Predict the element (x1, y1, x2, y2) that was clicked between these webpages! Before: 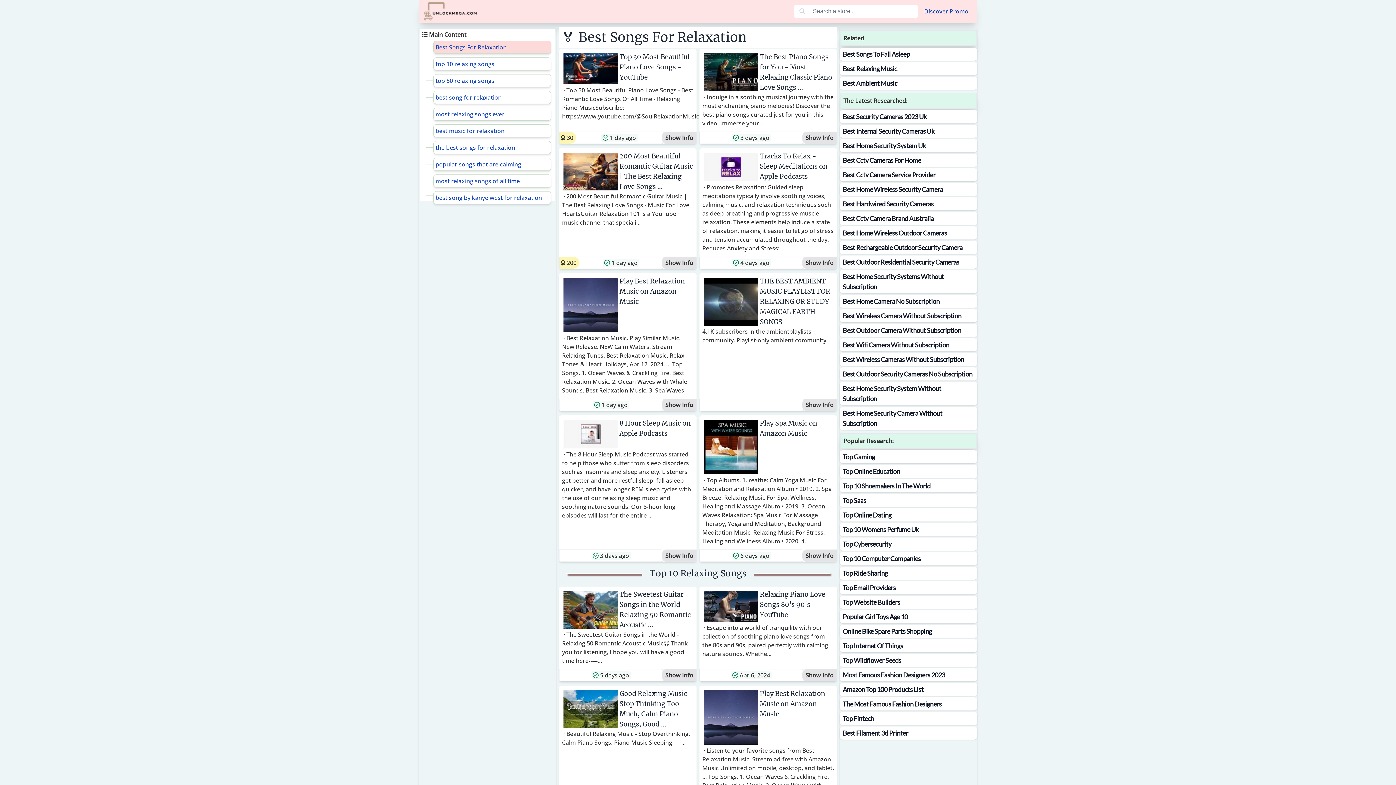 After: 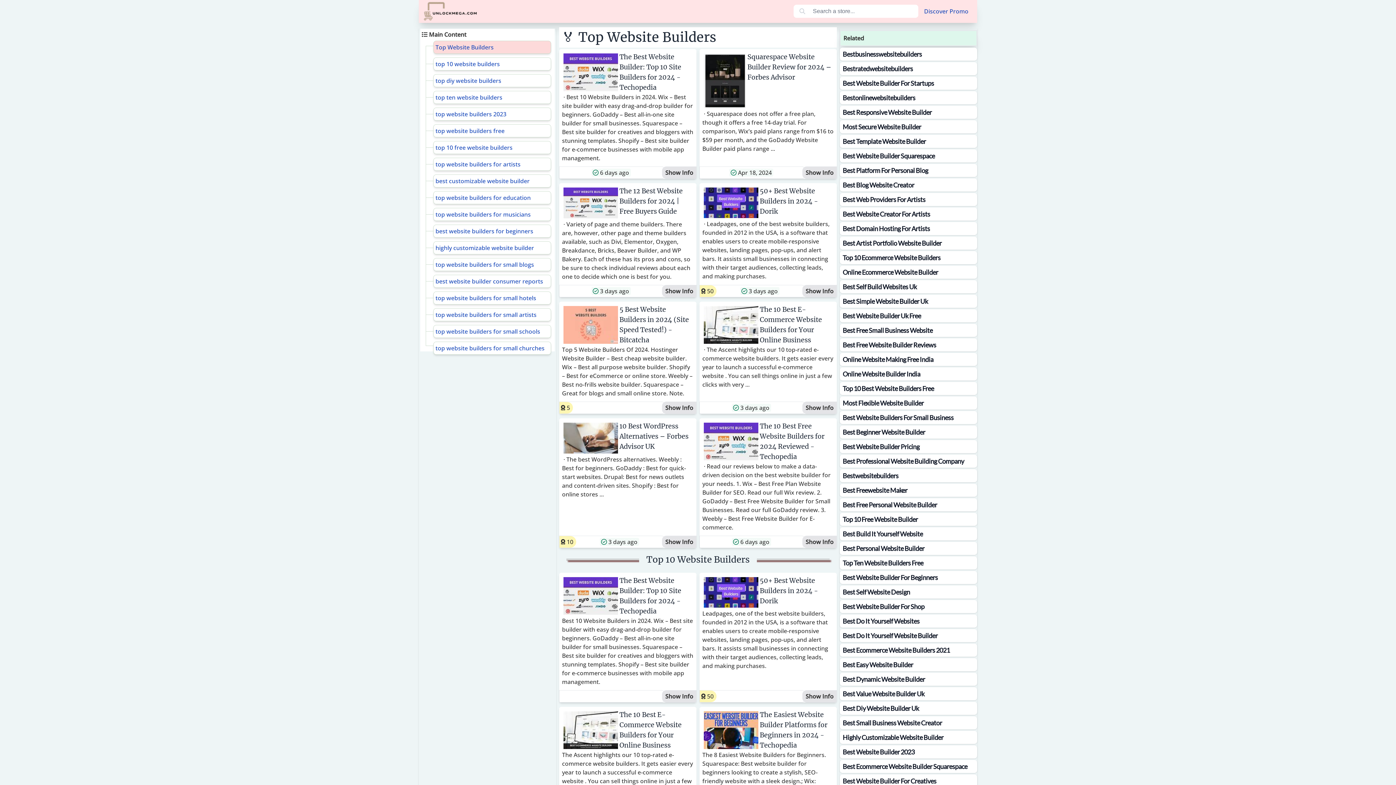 Action: label: Top Website Builders bbox: (840, 595, 977, 608)